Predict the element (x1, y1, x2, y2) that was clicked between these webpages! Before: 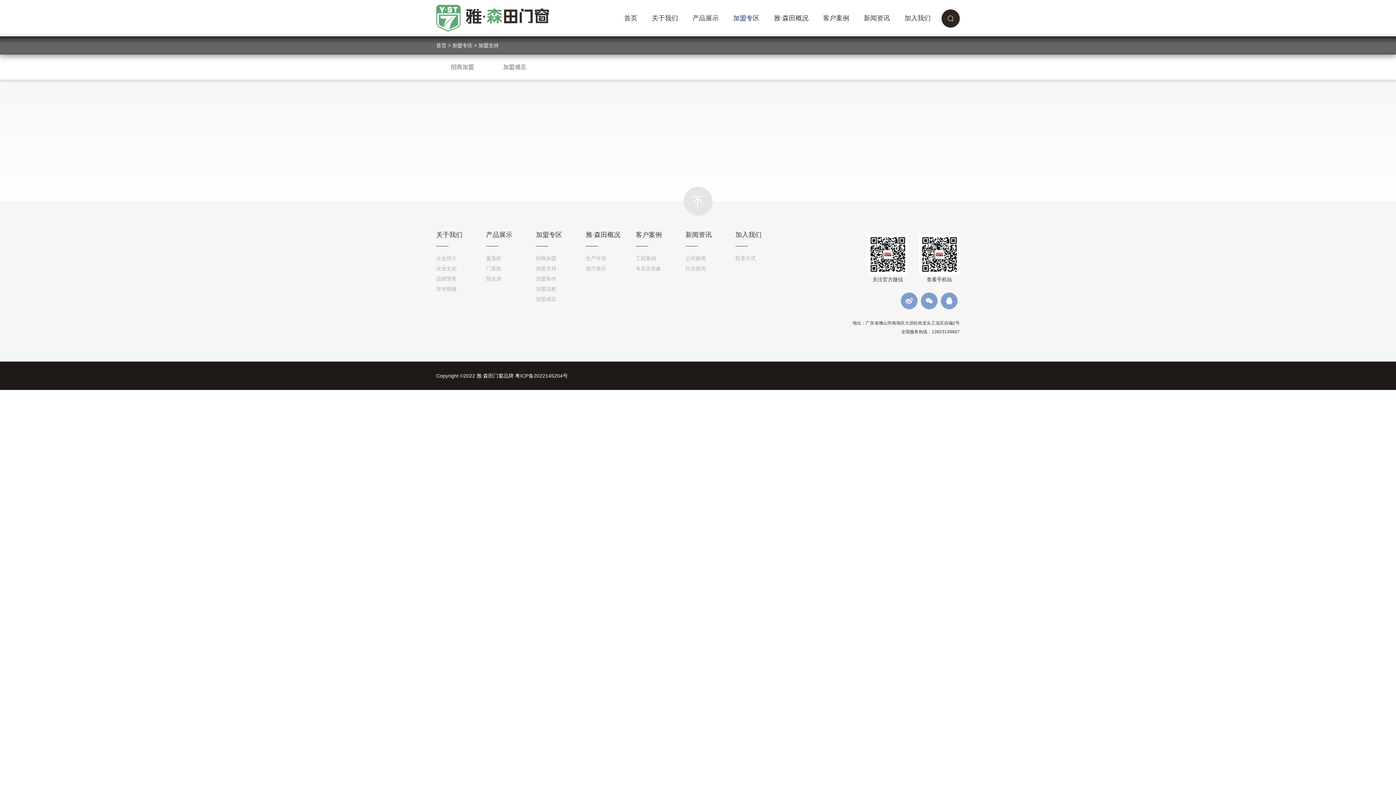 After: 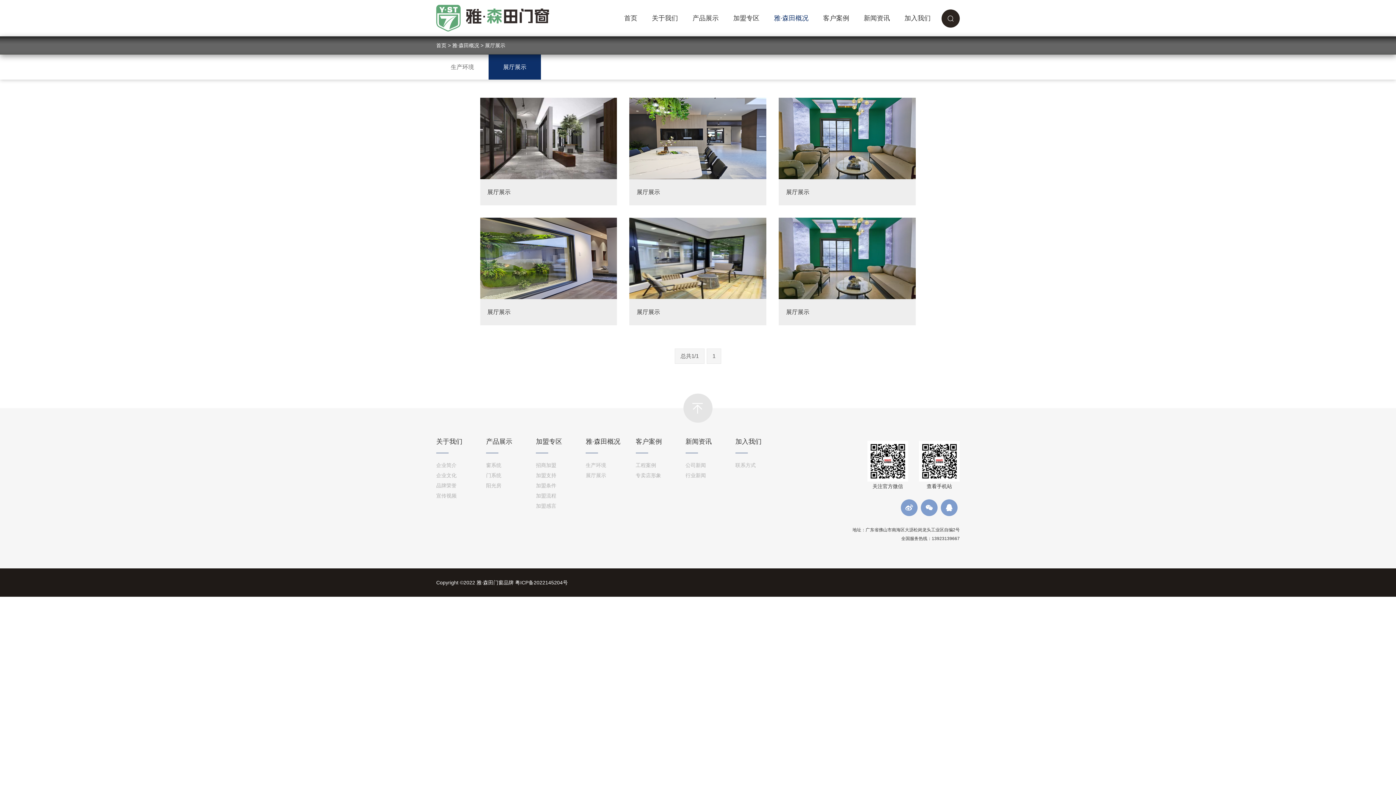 Action: bbox: (585, 265, 606, 271) label: 展厅展示